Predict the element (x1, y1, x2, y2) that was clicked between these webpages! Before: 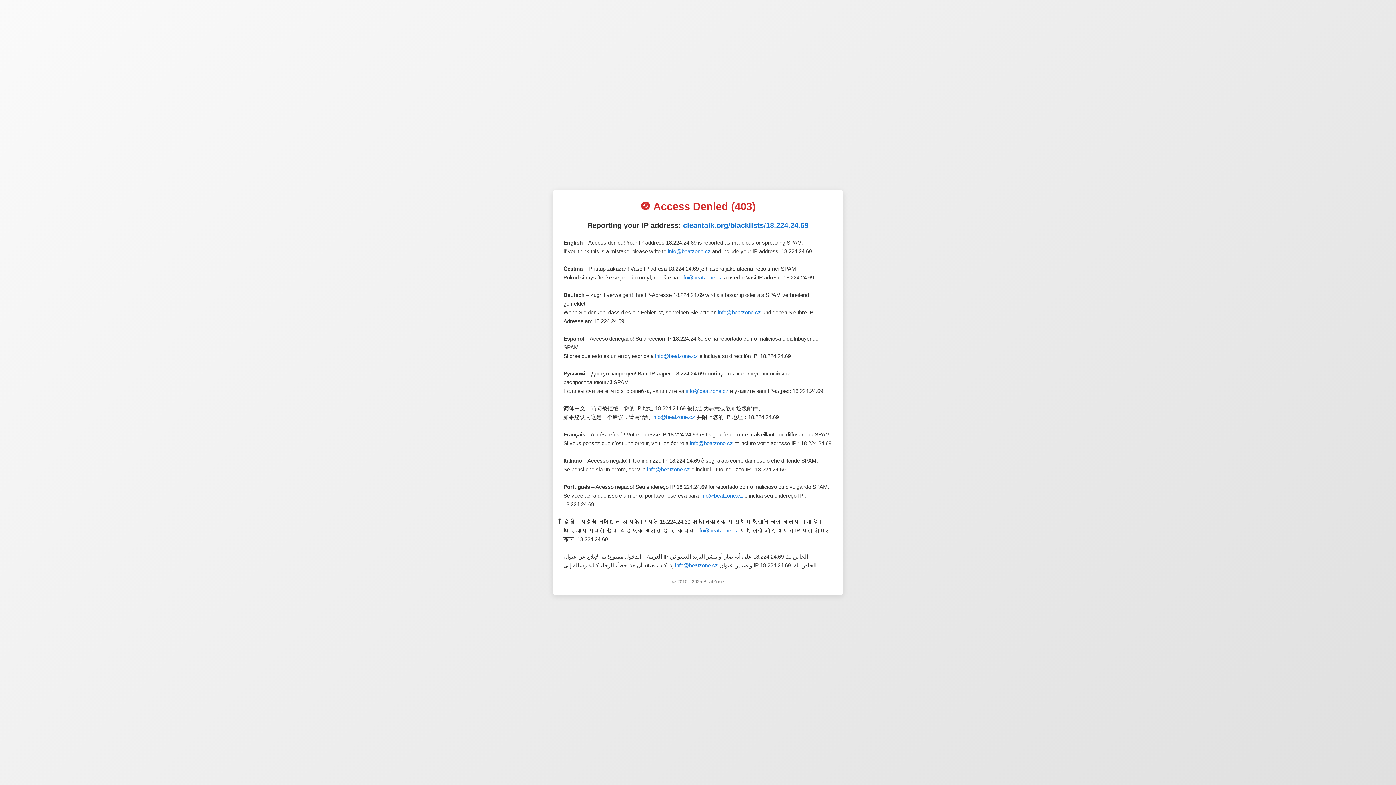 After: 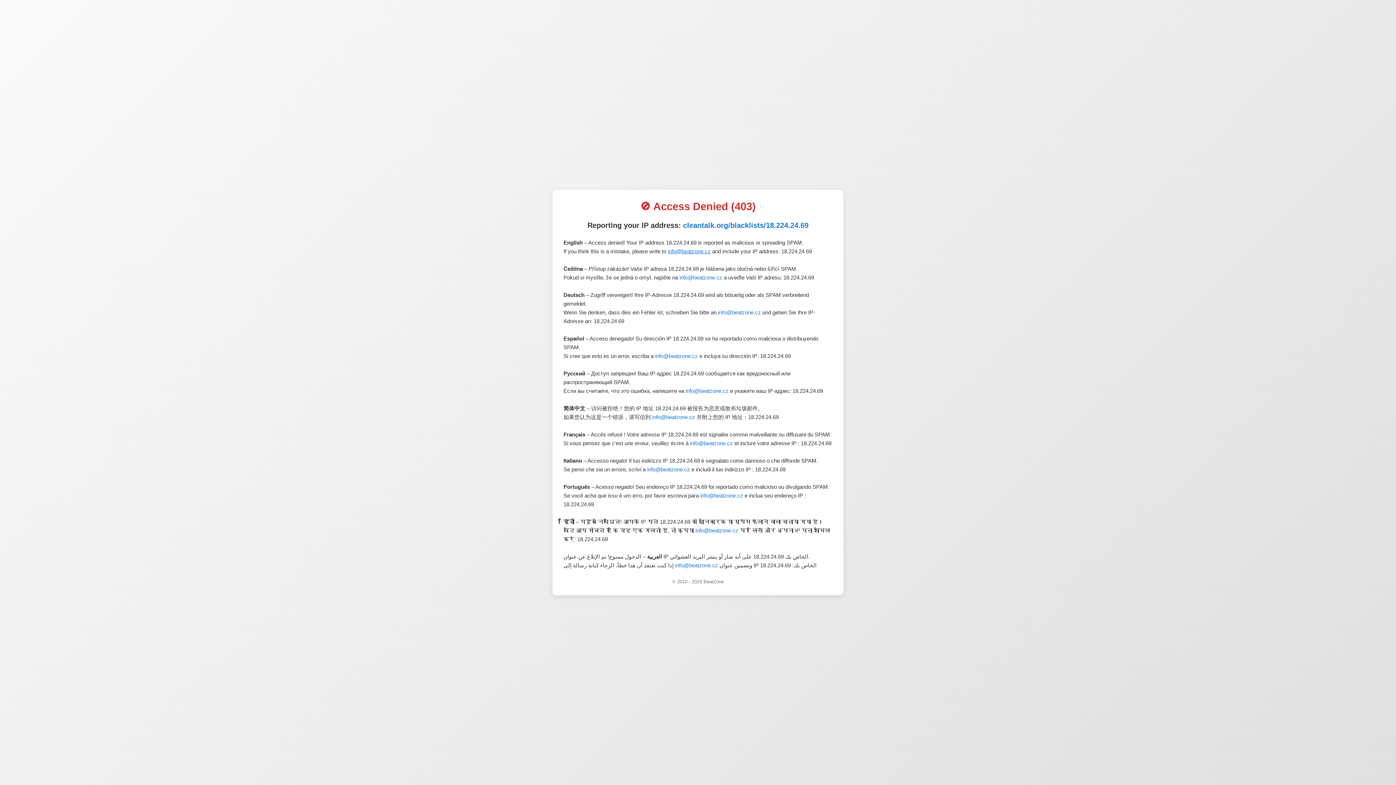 Action: label: info@beatzone.cz bbox: (668, 248, 710, 254)